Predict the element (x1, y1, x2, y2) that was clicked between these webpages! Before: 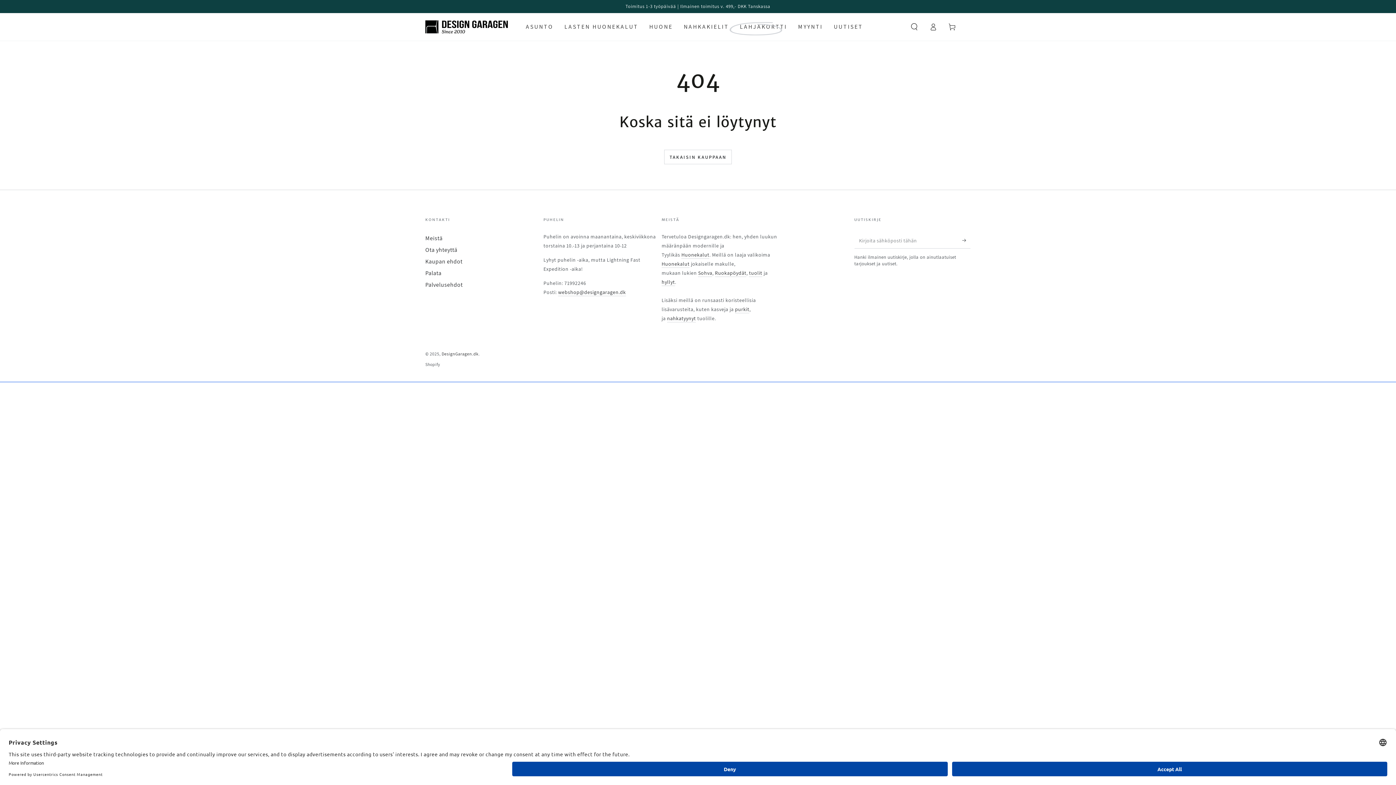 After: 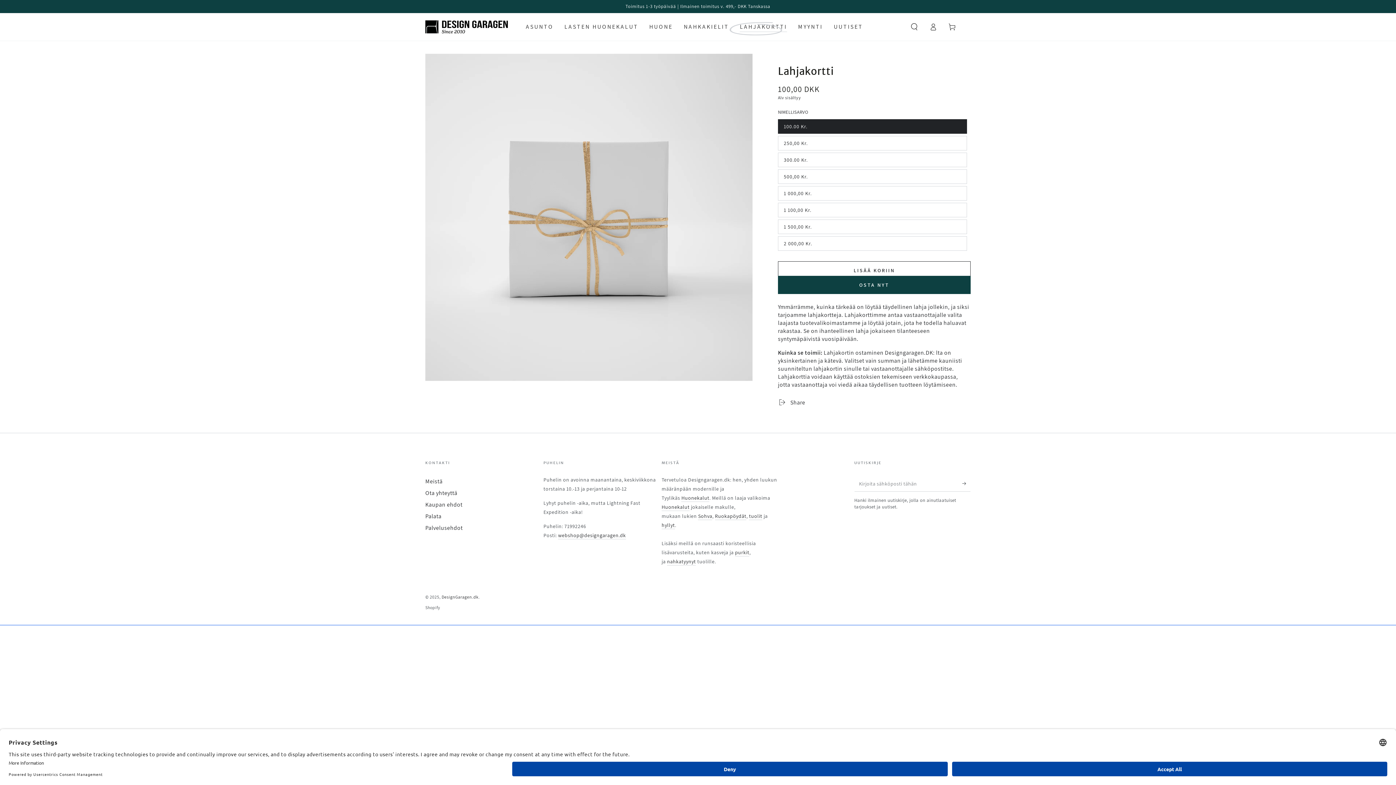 Action: bbox: (734, 17, 792, 36) label: LAHJAKORTTI